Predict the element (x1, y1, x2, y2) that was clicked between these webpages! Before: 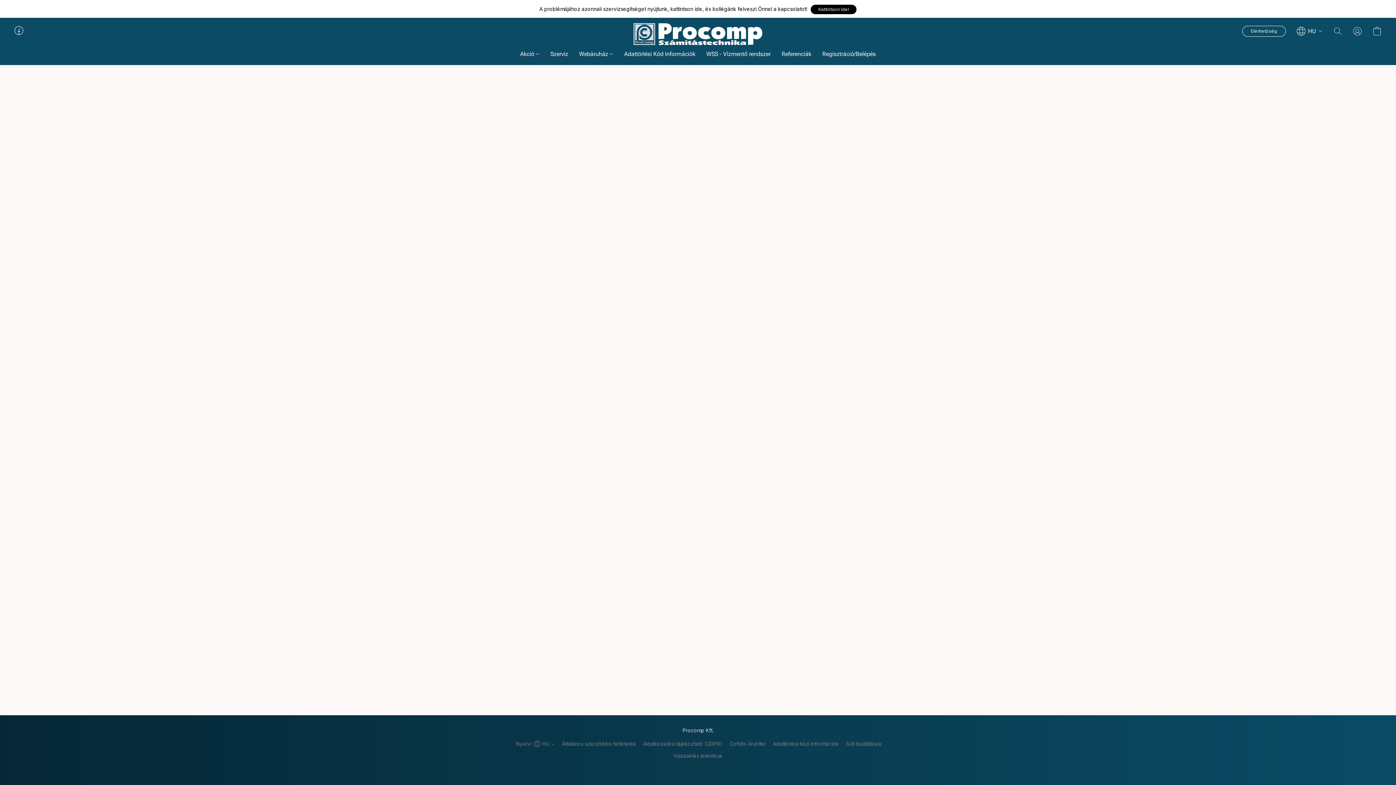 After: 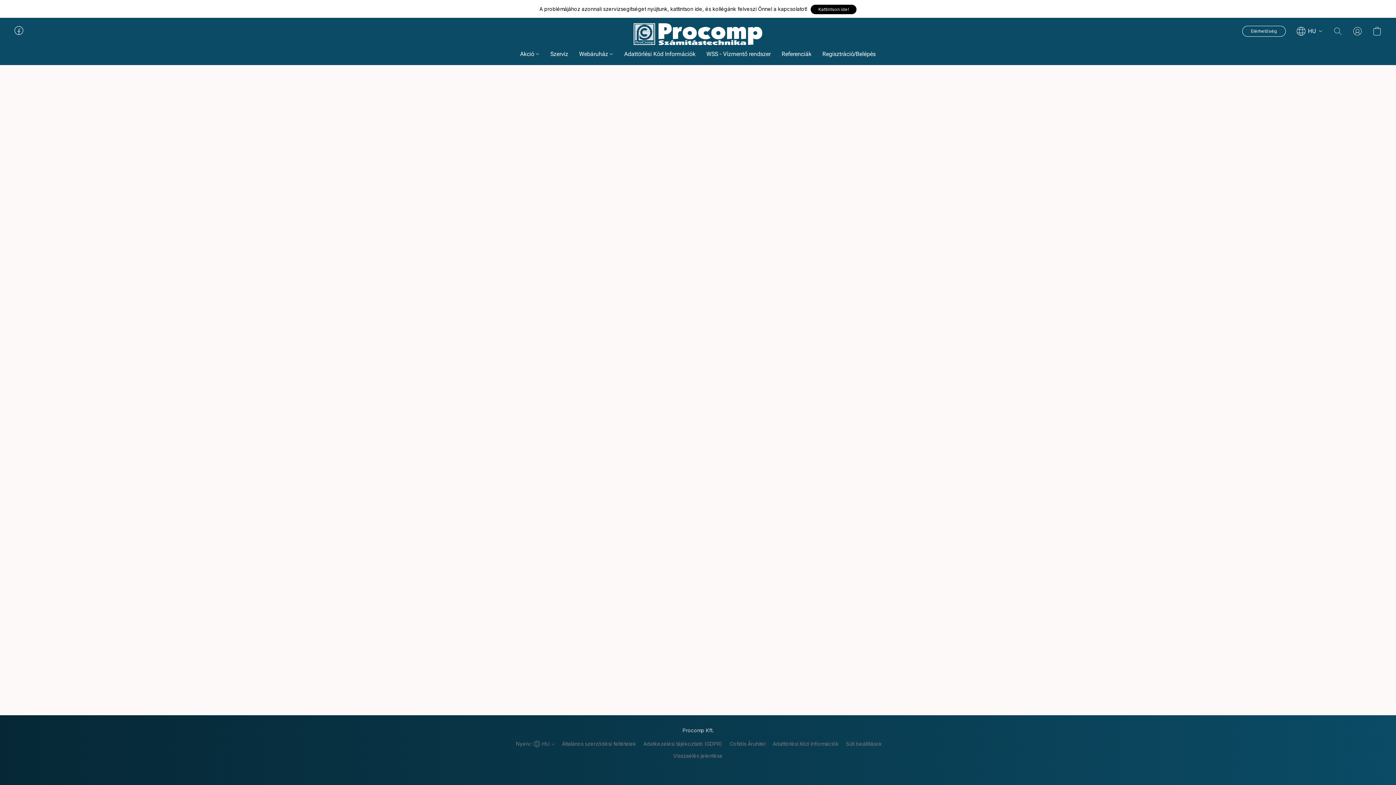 Action: label: Ugrás a fiókjára bbox: (1348, 23, 1367, 39)